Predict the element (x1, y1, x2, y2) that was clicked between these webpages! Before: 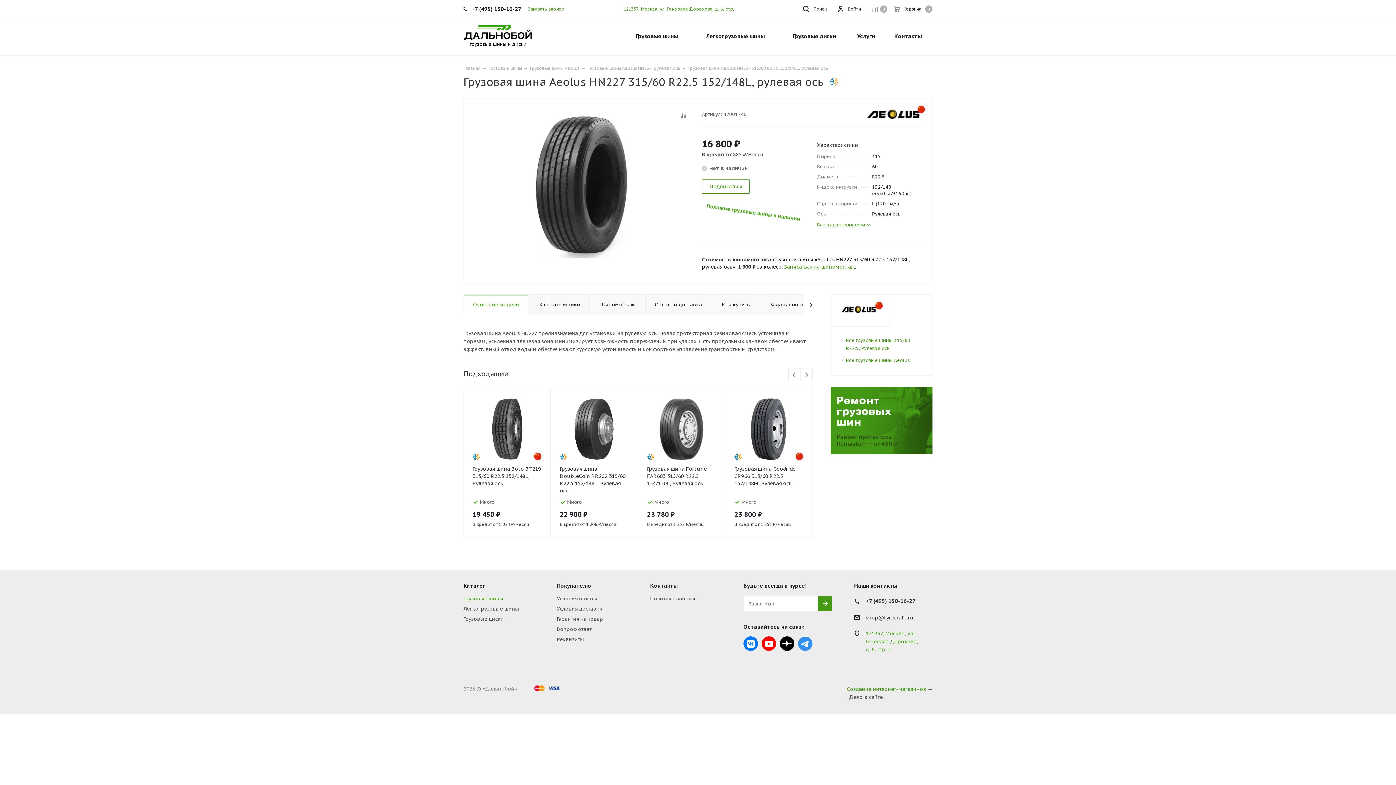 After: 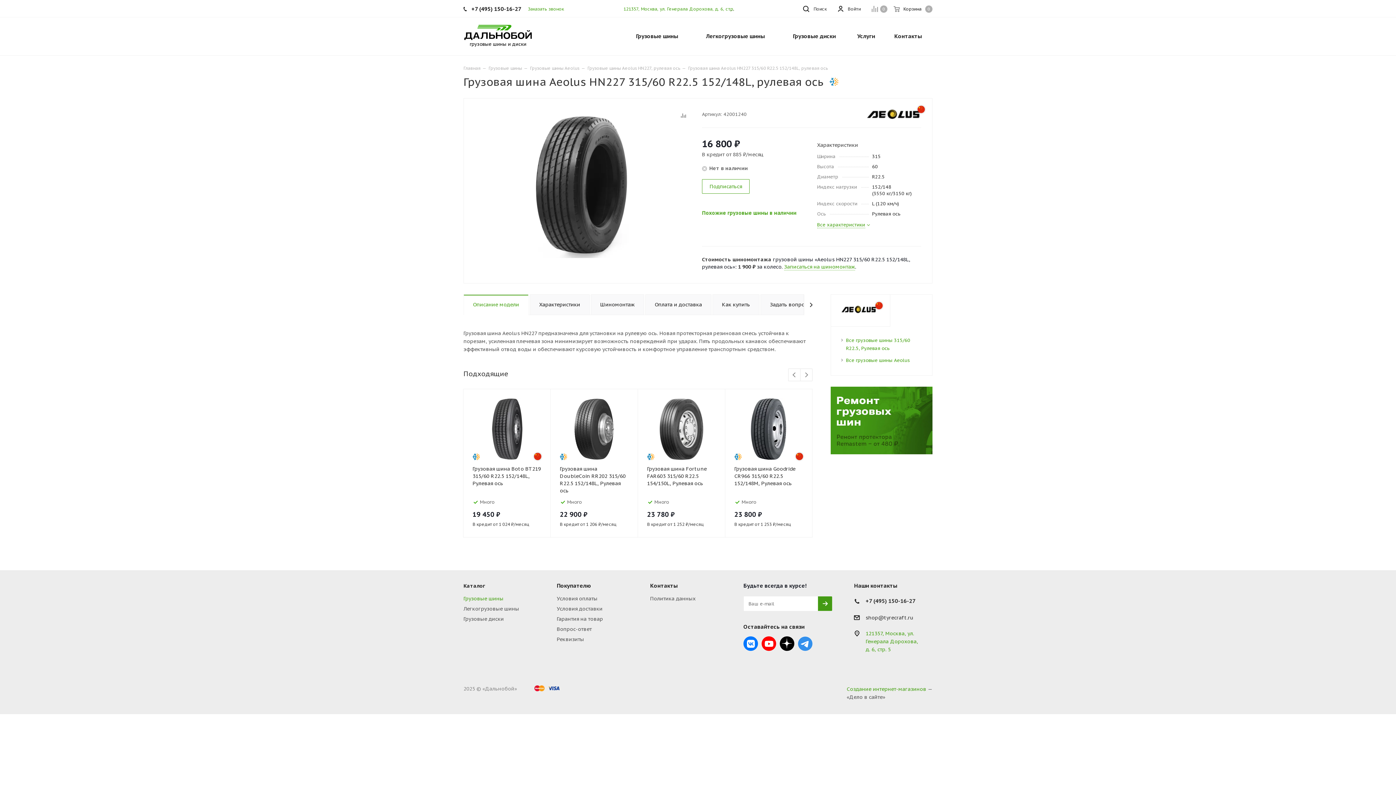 Action: bbox: (471, 0, 521, 17) label: +7 (495) 150-16-27